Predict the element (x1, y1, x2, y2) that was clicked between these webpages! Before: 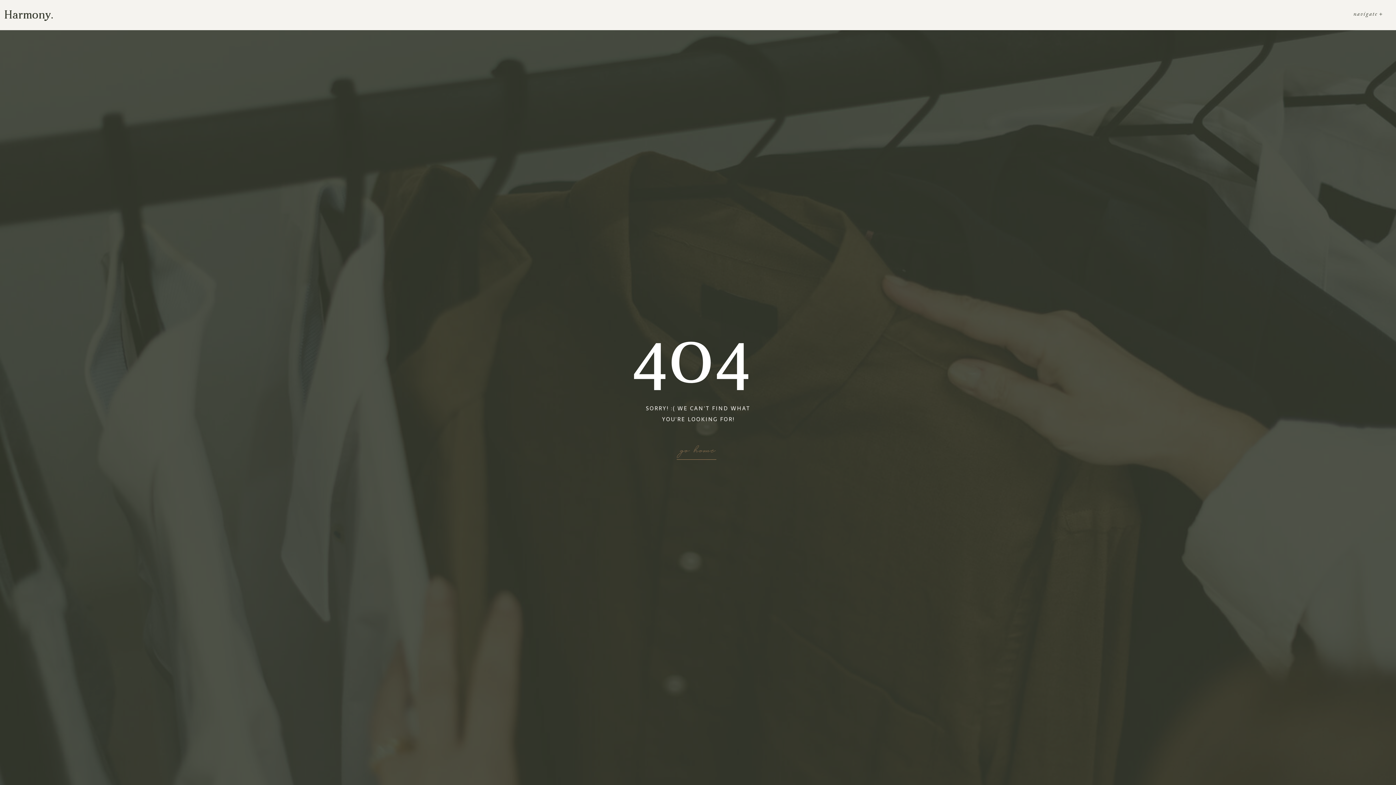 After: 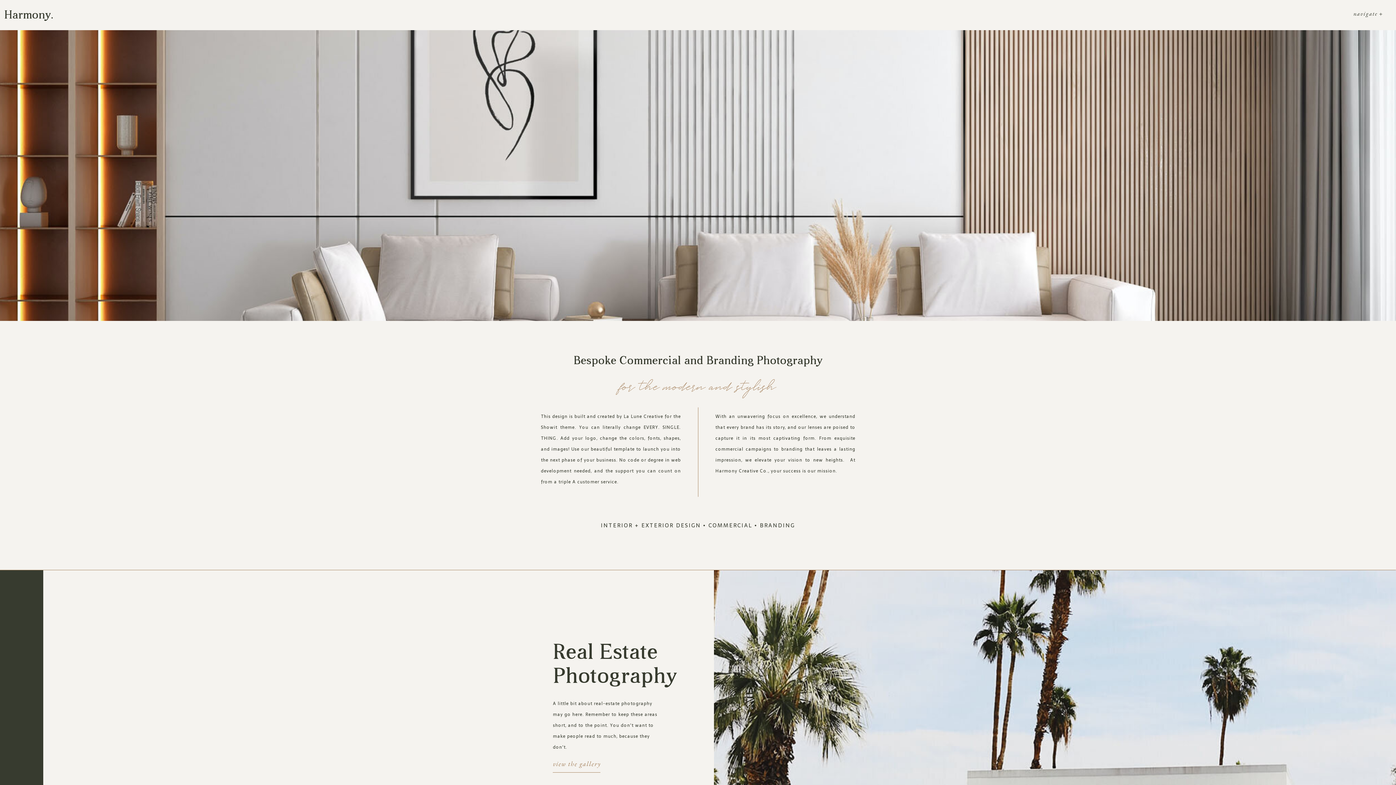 Action: bbox: (665, 442, 731, 458) label: go home